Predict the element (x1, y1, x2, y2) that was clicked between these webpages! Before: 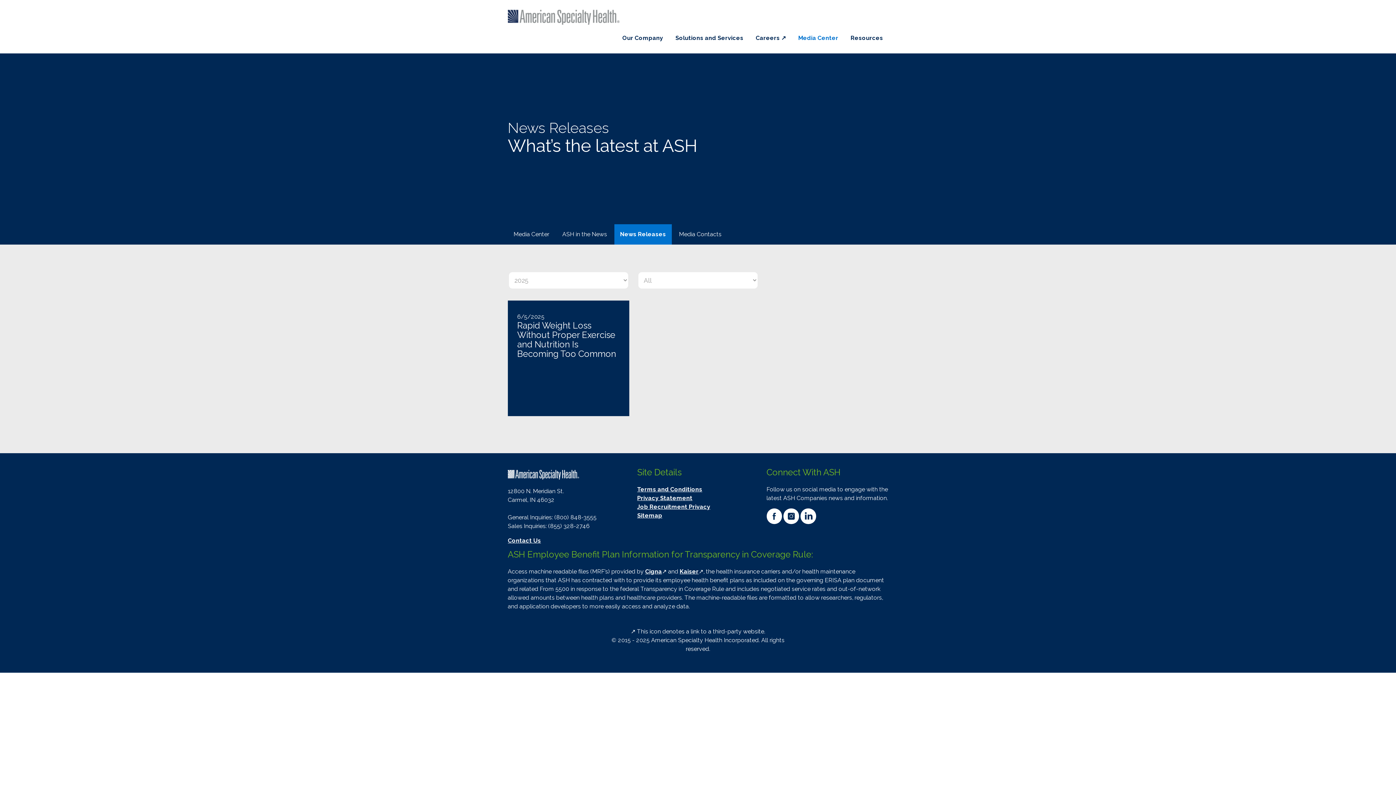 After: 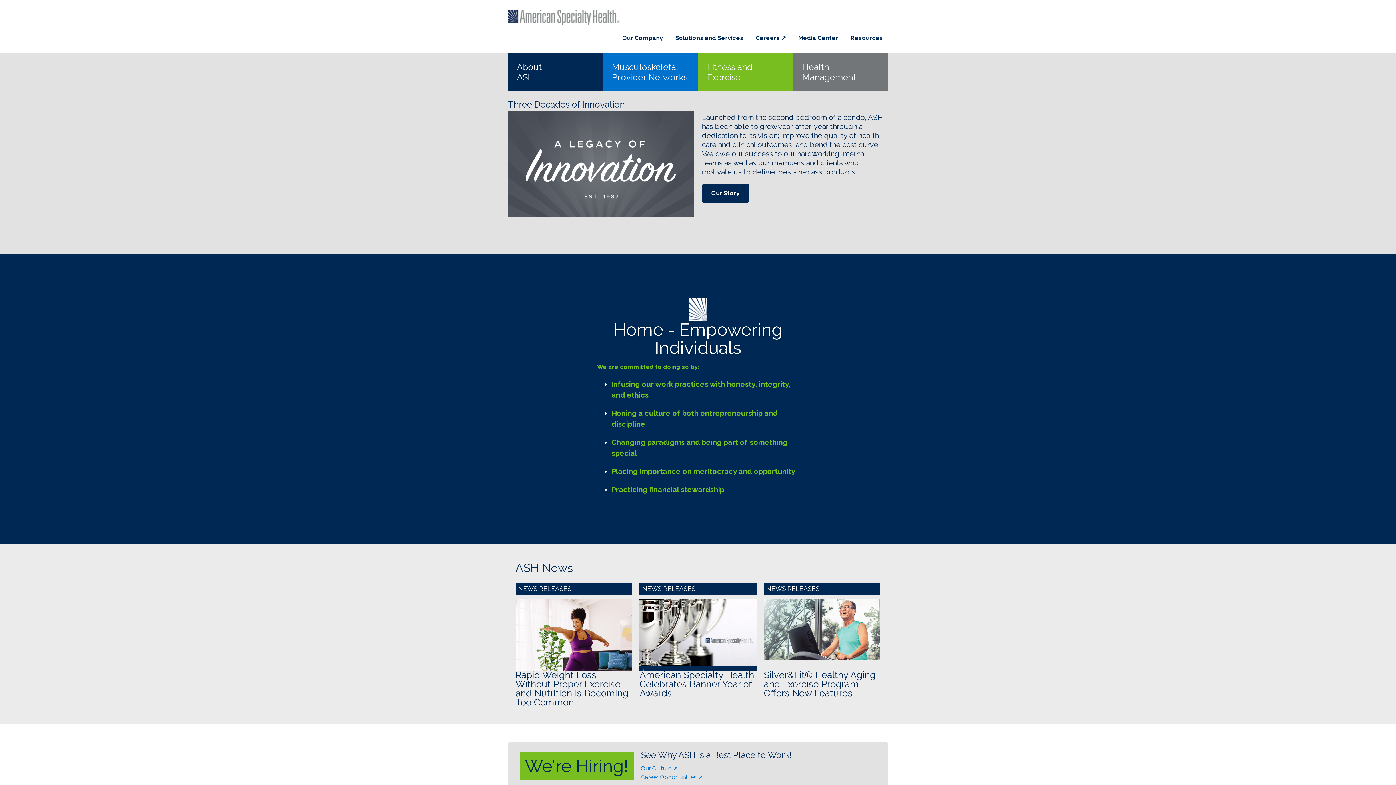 Action: label:  
American Specialty Health Logo bbox: (508, 468, 580, 481)